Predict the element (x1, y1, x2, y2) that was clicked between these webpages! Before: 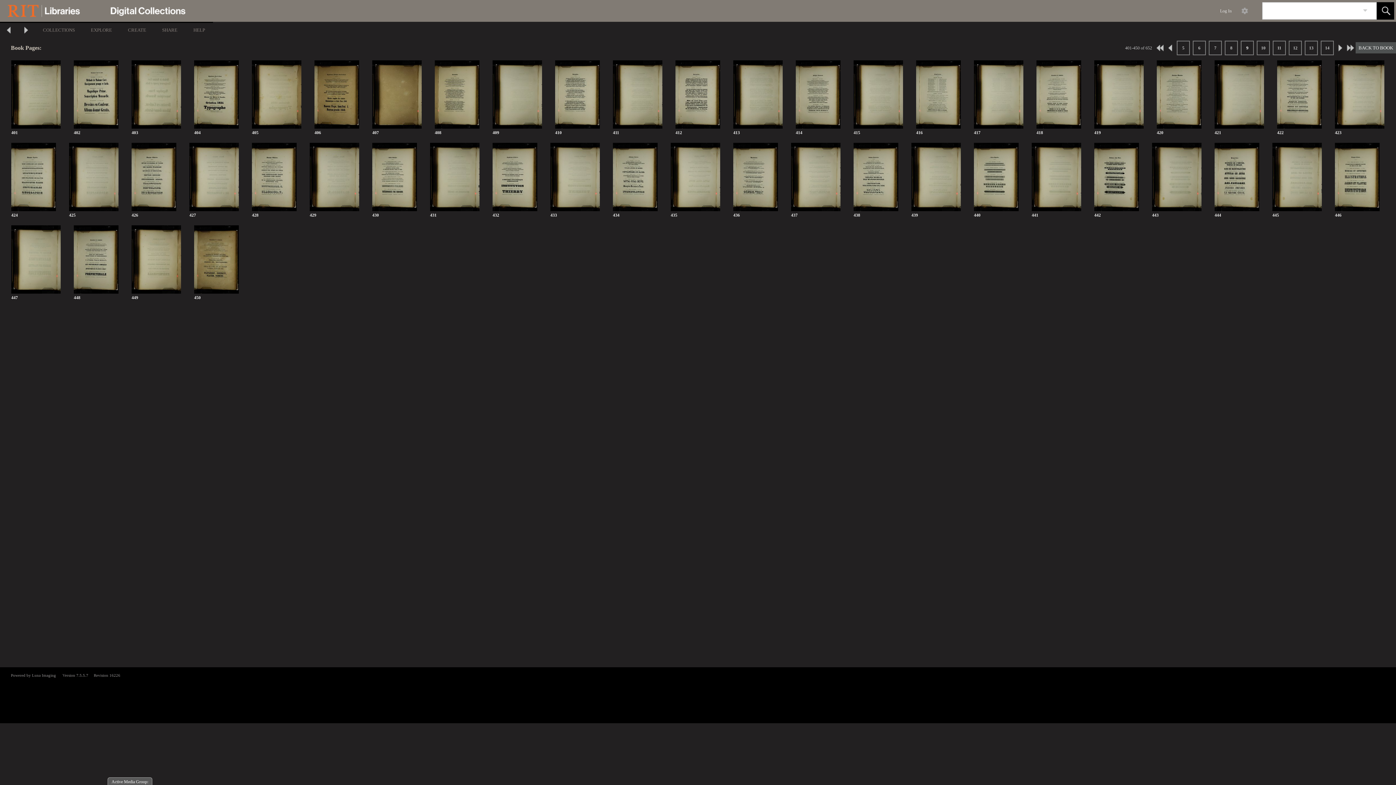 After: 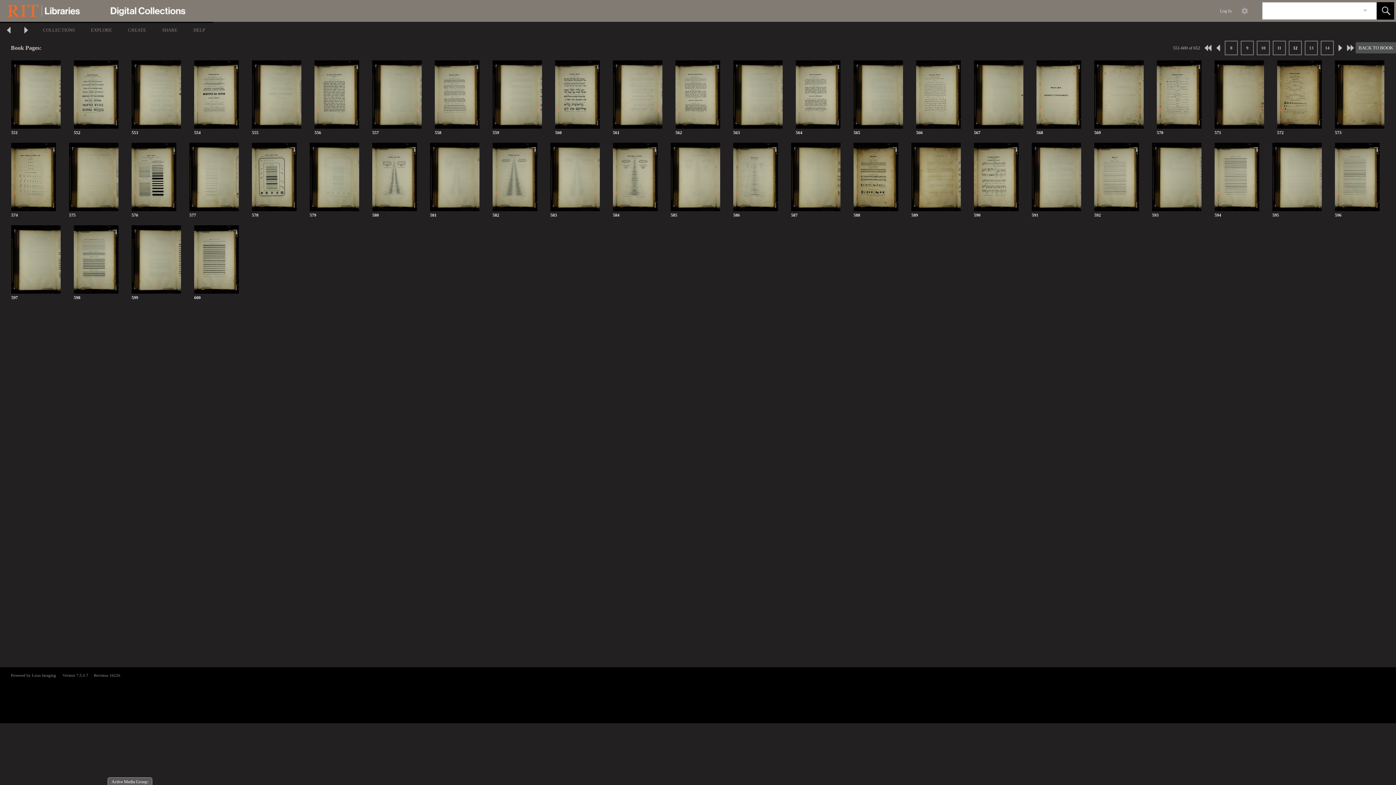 Action: label: 12 bbox: (1289, 40, 1302, 55)